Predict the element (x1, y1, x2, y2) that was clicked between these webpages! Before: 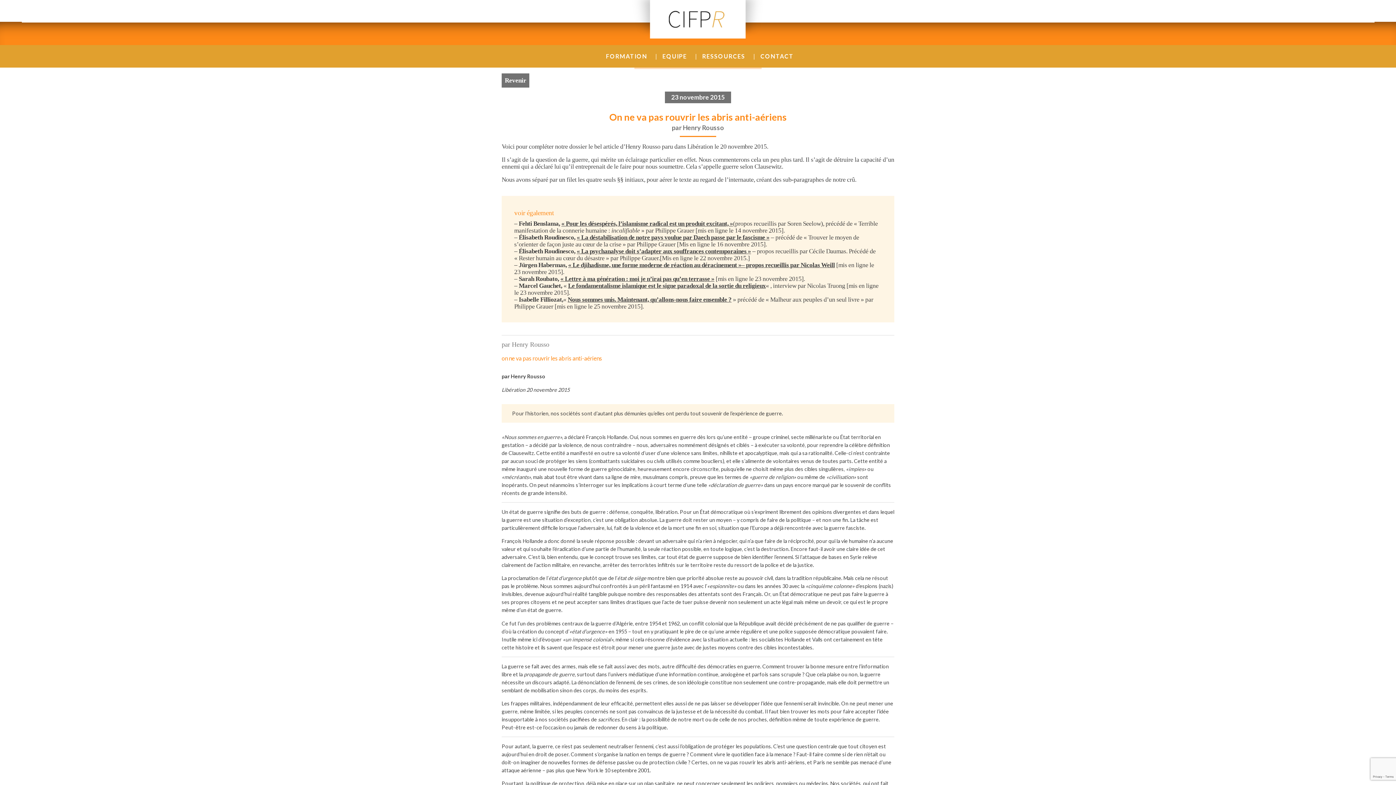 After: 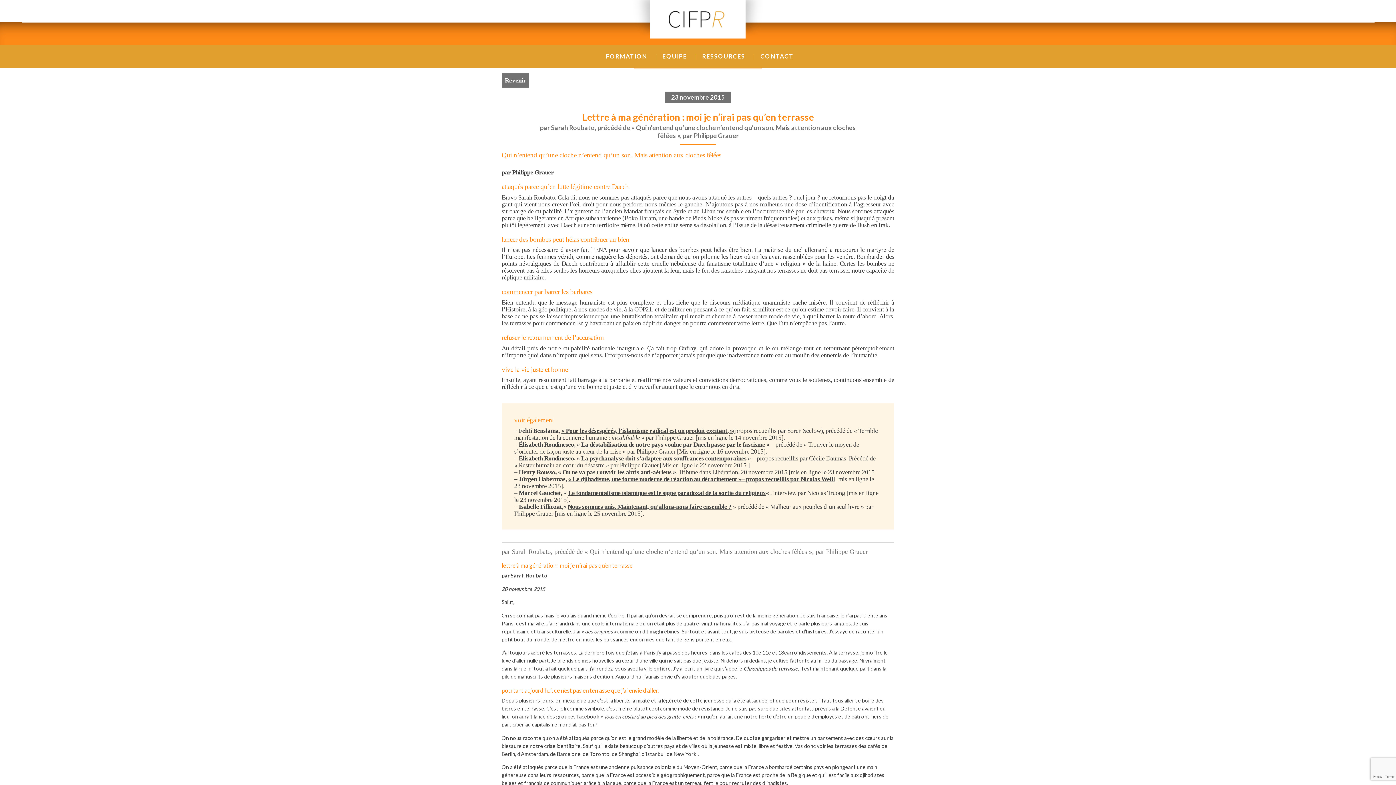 Action: bbox: (560, 275, 714, 282) label: « Lettre à ma génération : moi je n’irai pas qu’en terrasse »